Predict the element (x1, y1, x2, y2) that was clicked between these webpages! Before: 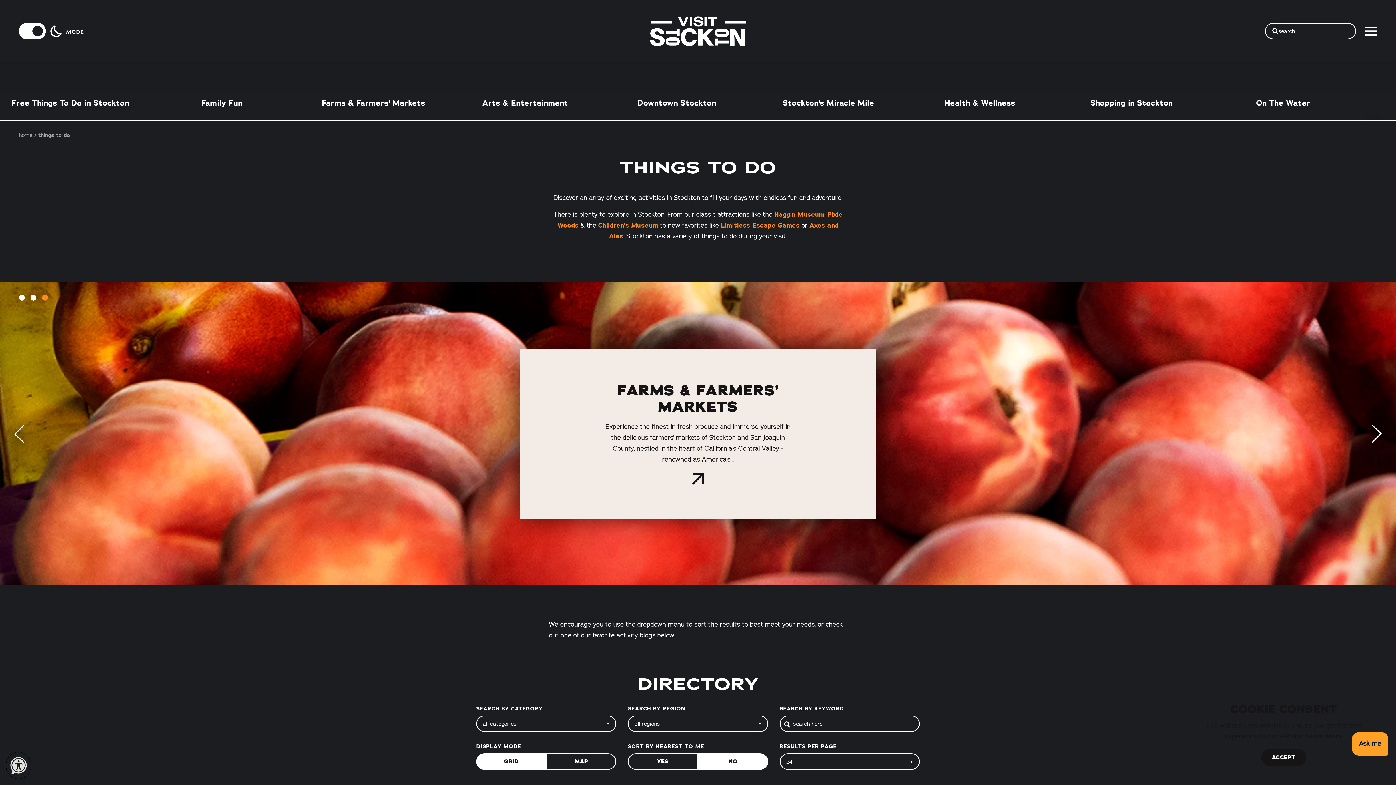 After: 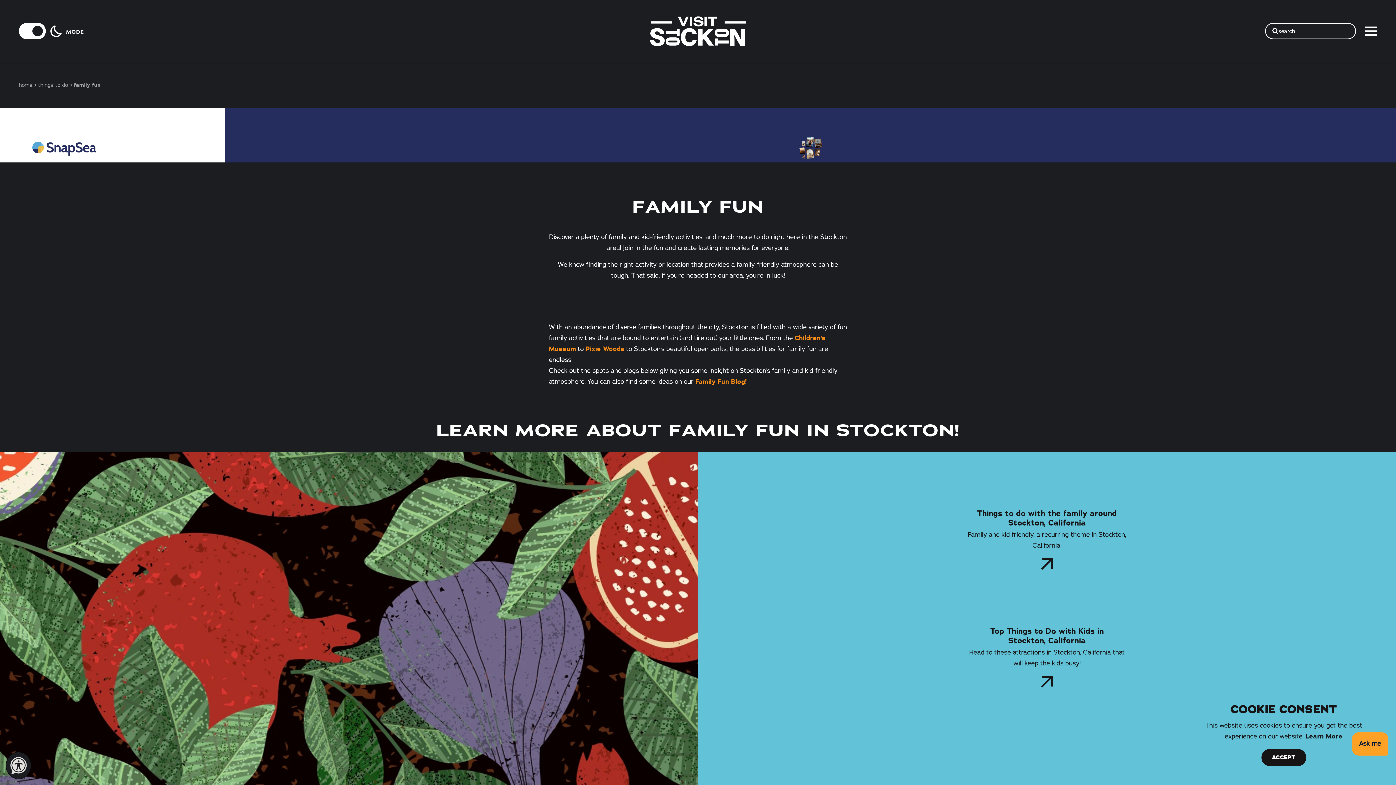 Action: bbox: (151, 87, 292, 107) label: Family Fun